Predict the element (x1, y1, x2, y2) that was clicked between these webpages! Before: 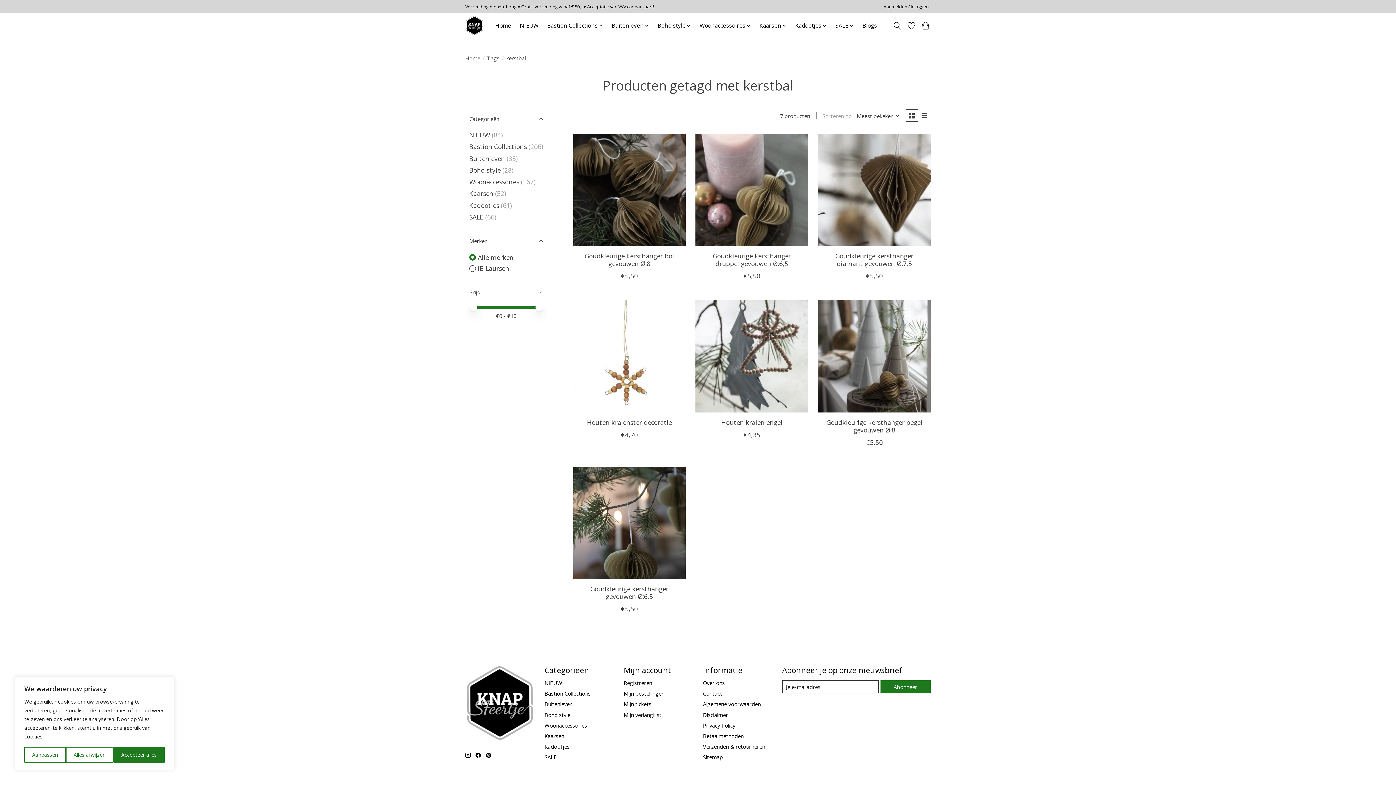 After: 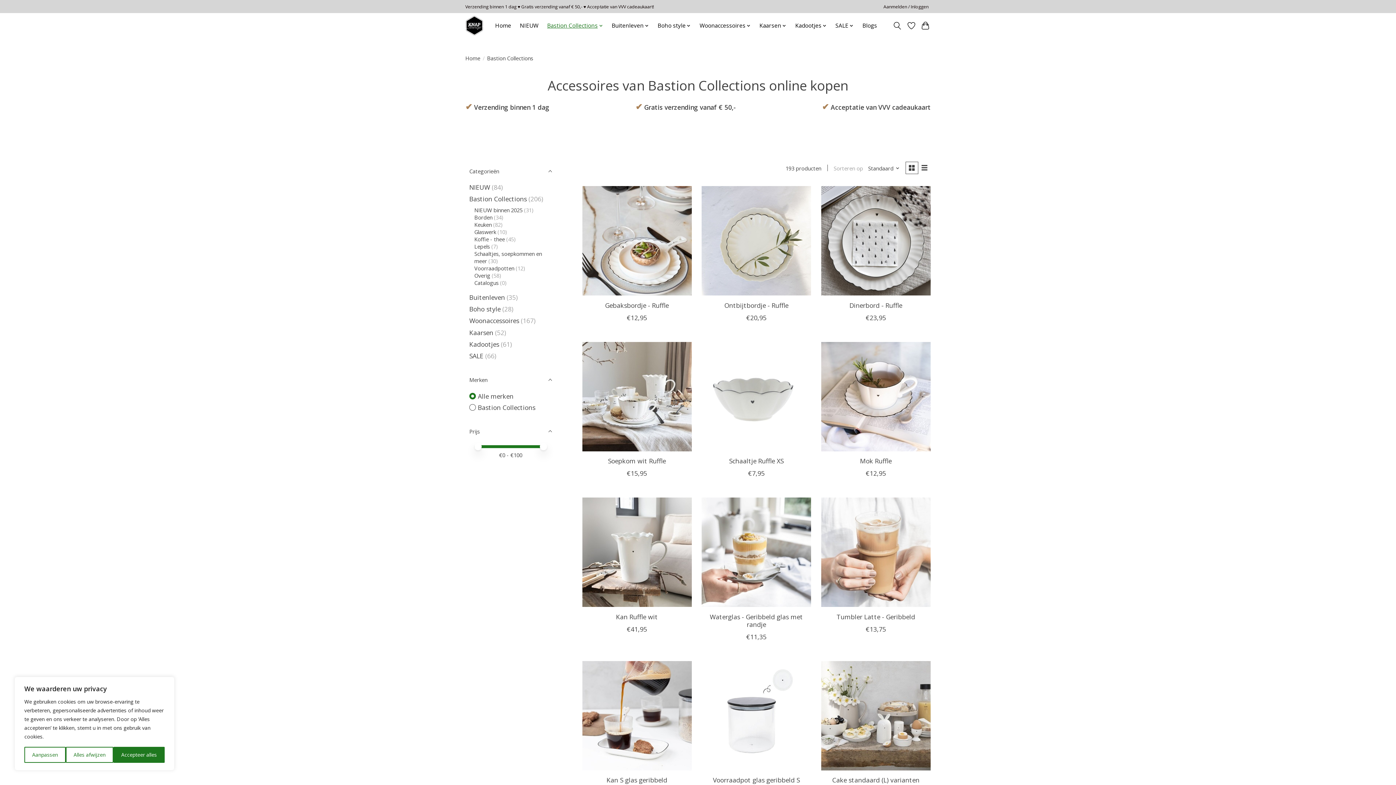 Action: bbox: (544, 690, 590, 697) label: Bastion Collections